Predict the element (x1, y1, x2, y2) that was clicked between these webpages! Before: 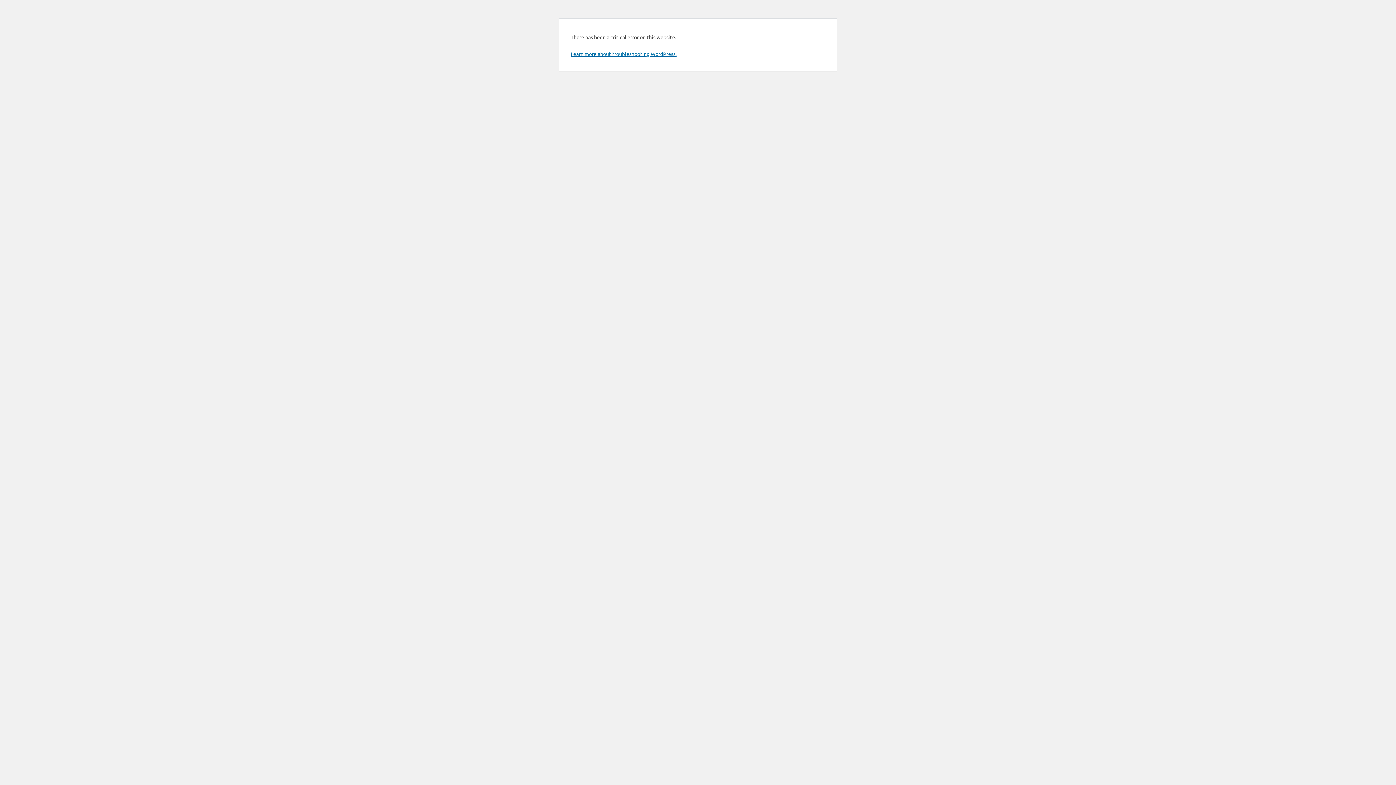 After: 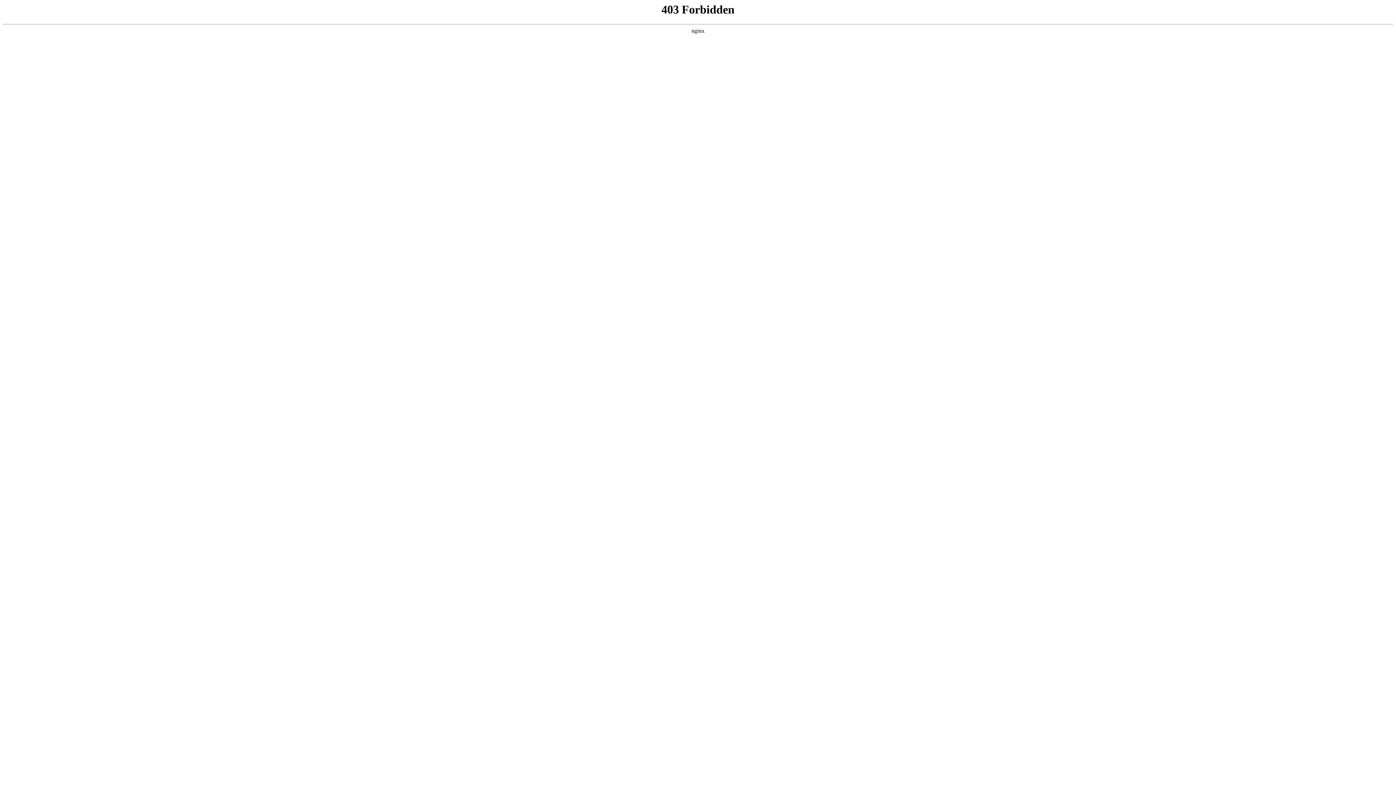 Action: label: Learn more about troubleshooting WordPress. bbox: (570, 50, 676, 57)